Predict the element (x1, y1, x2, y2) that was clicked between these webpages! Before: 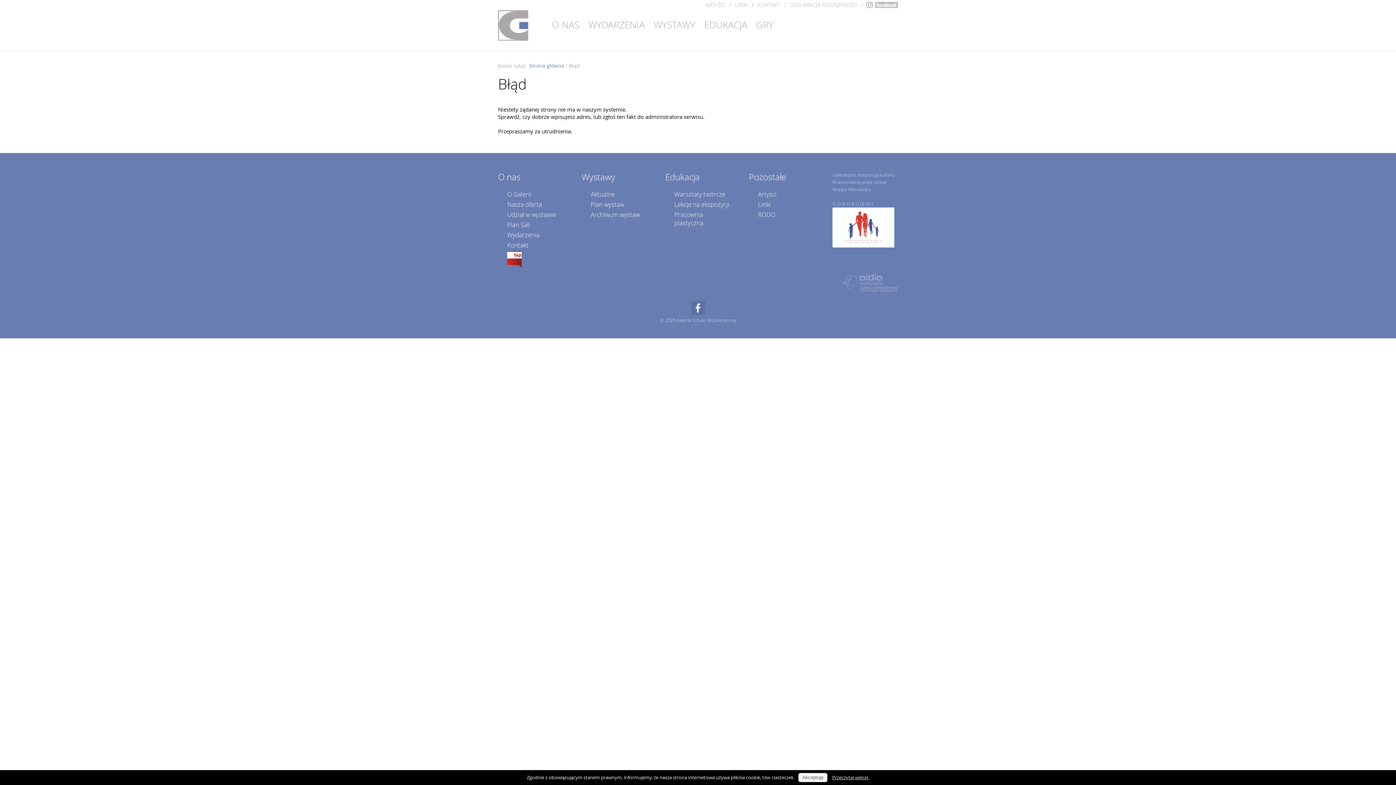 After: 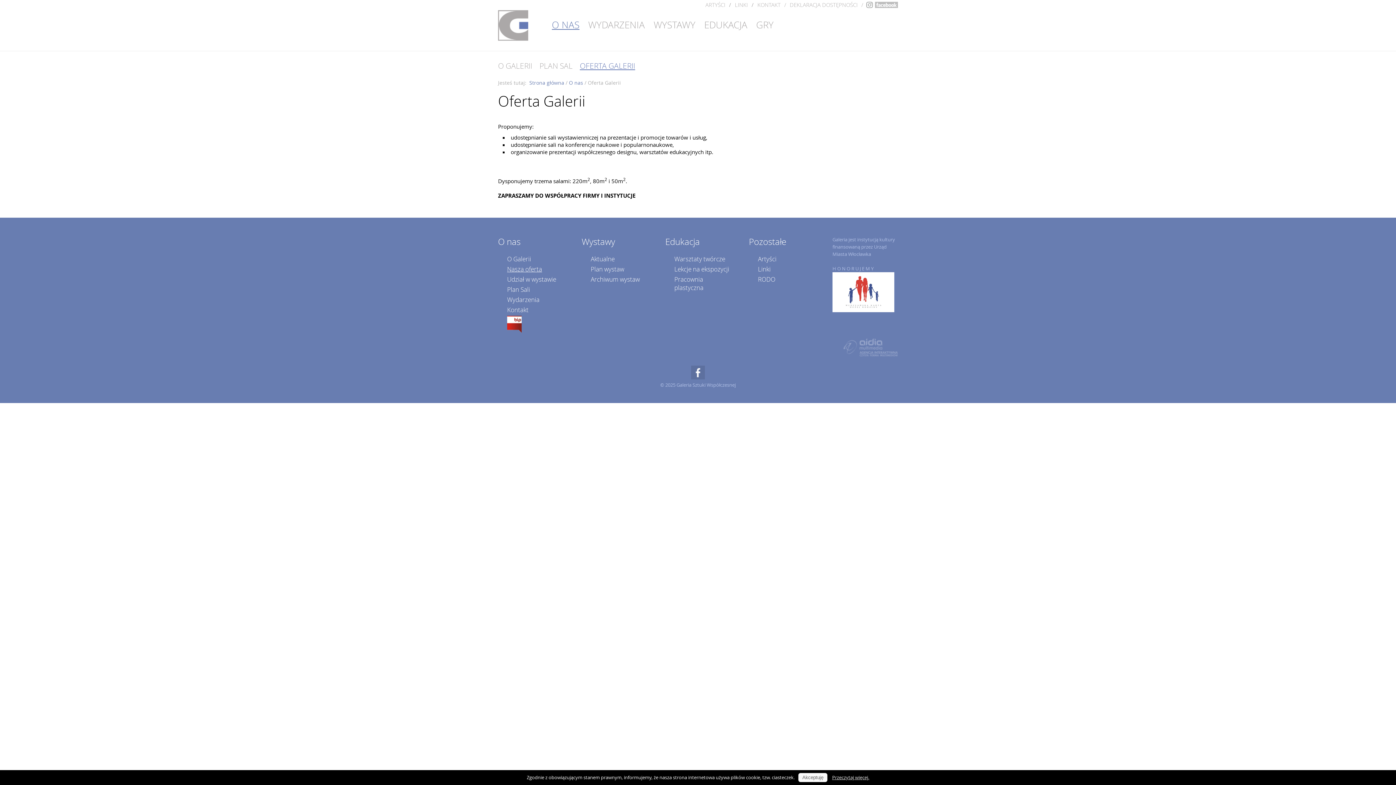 Action: bbox: (507, 200, 542, 208) label: Nasza oferta